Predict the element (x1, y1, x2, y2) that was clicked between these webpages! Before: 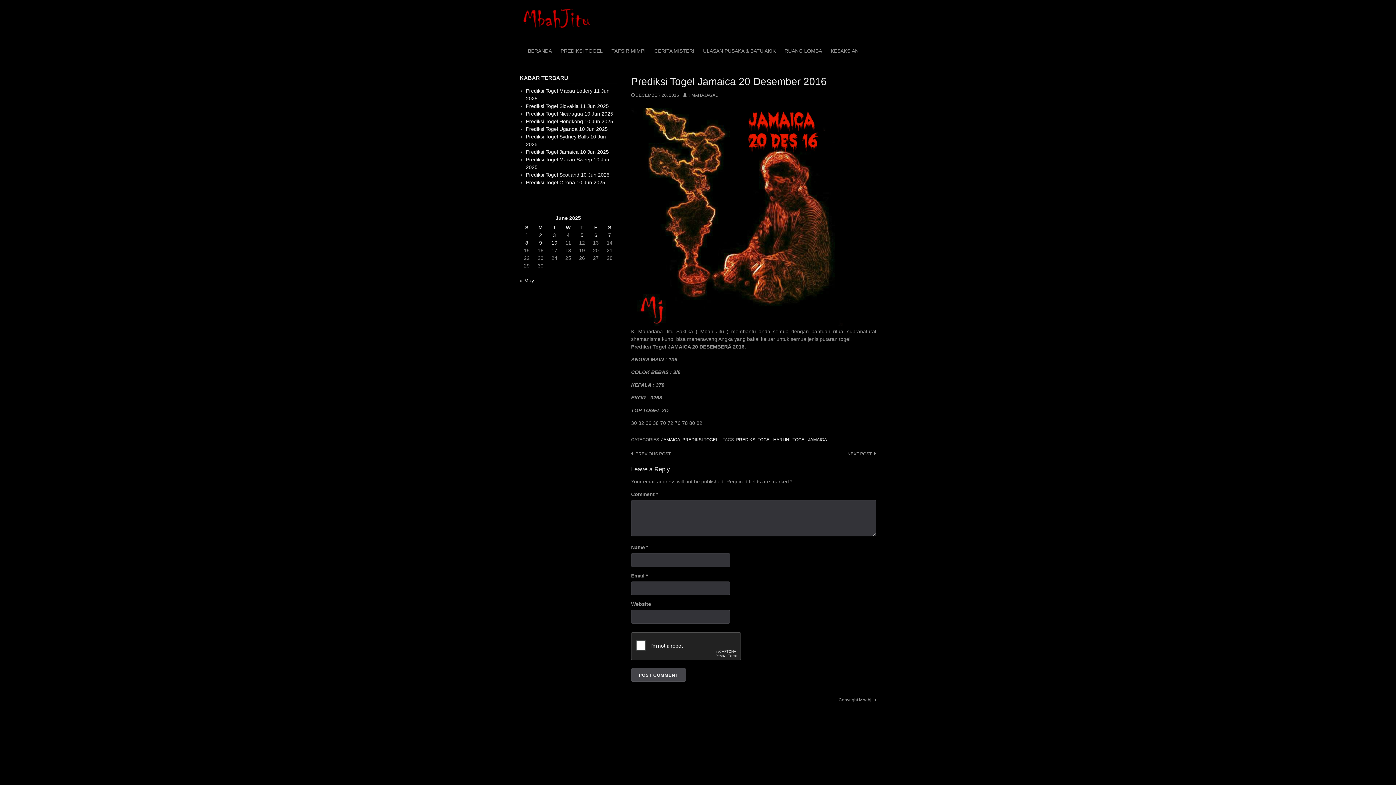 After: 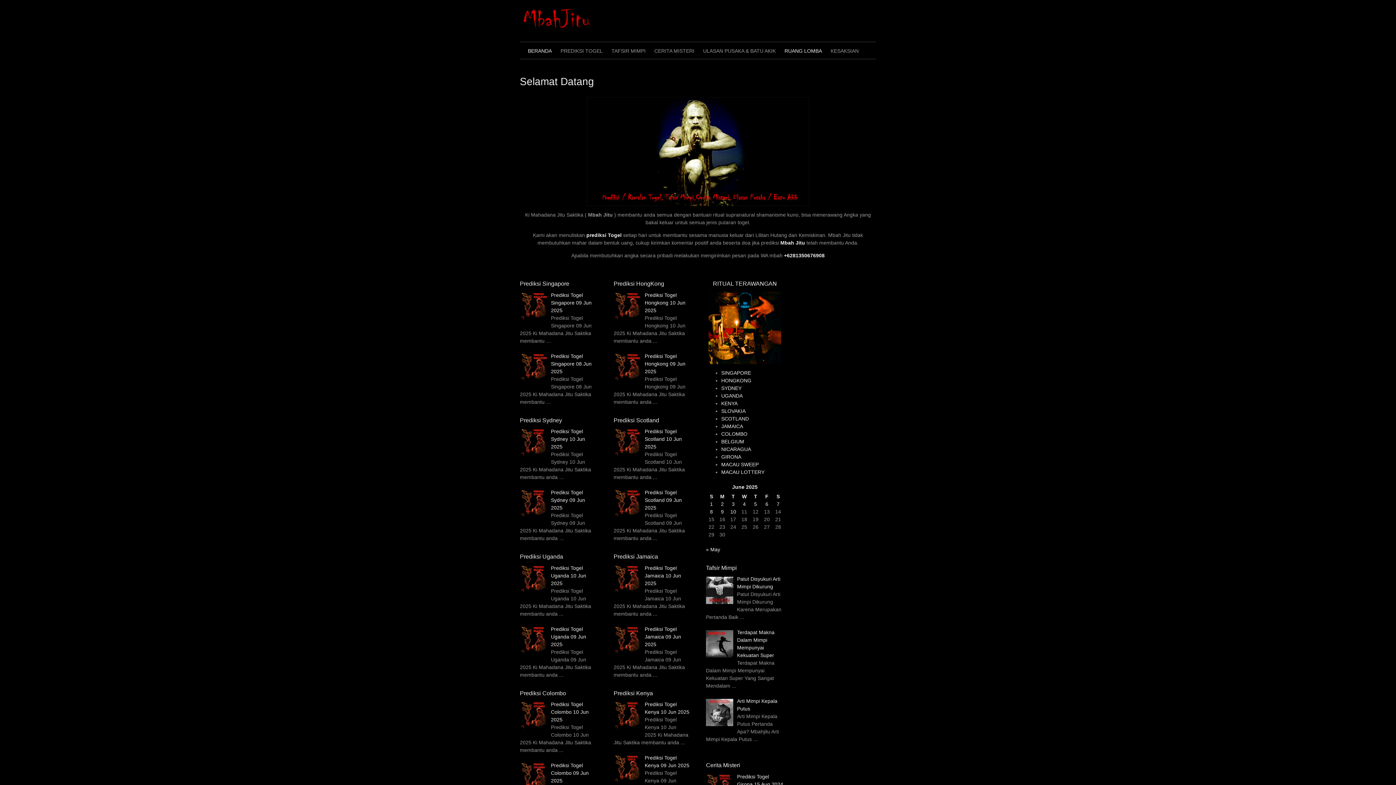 Action: bbox: (838, 696, 876, 703) label: Copyright Mbahjitu